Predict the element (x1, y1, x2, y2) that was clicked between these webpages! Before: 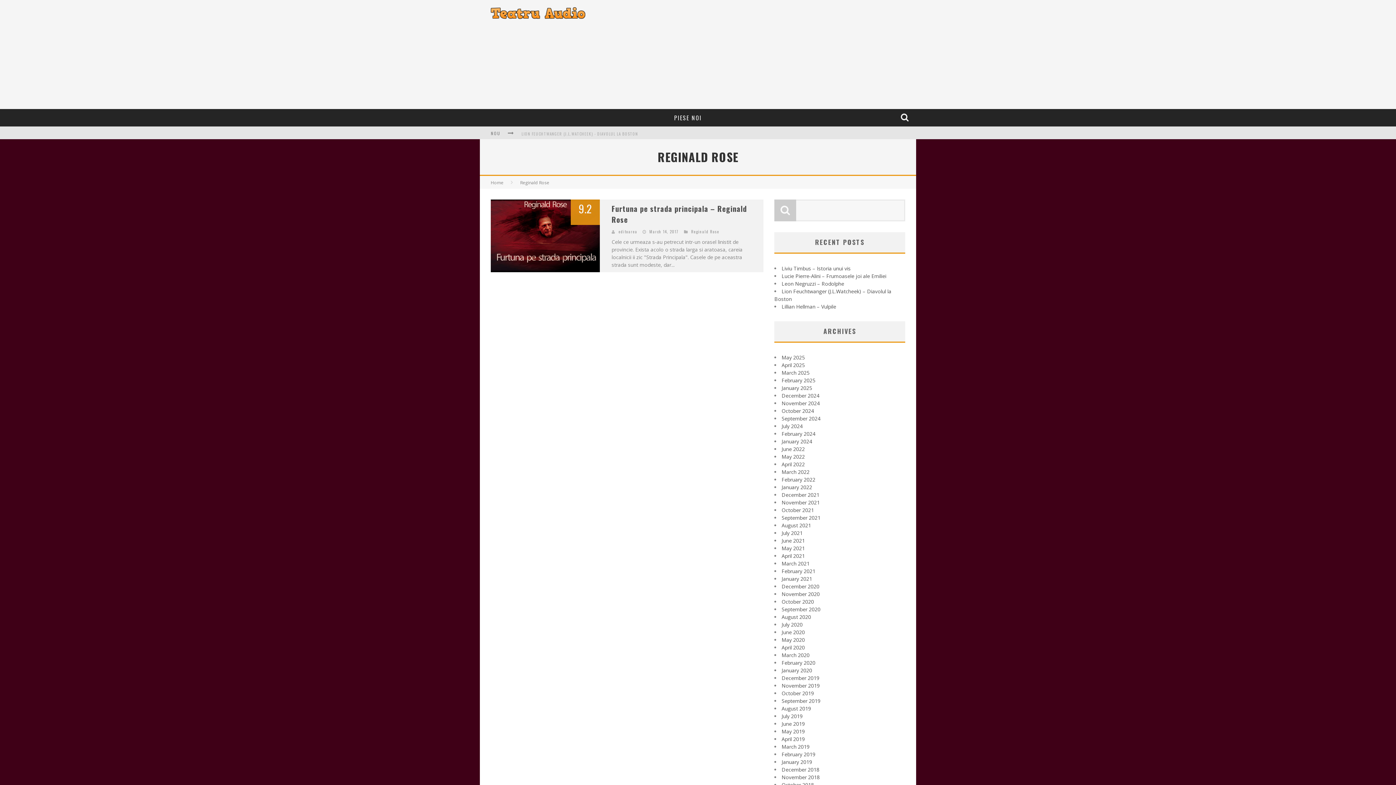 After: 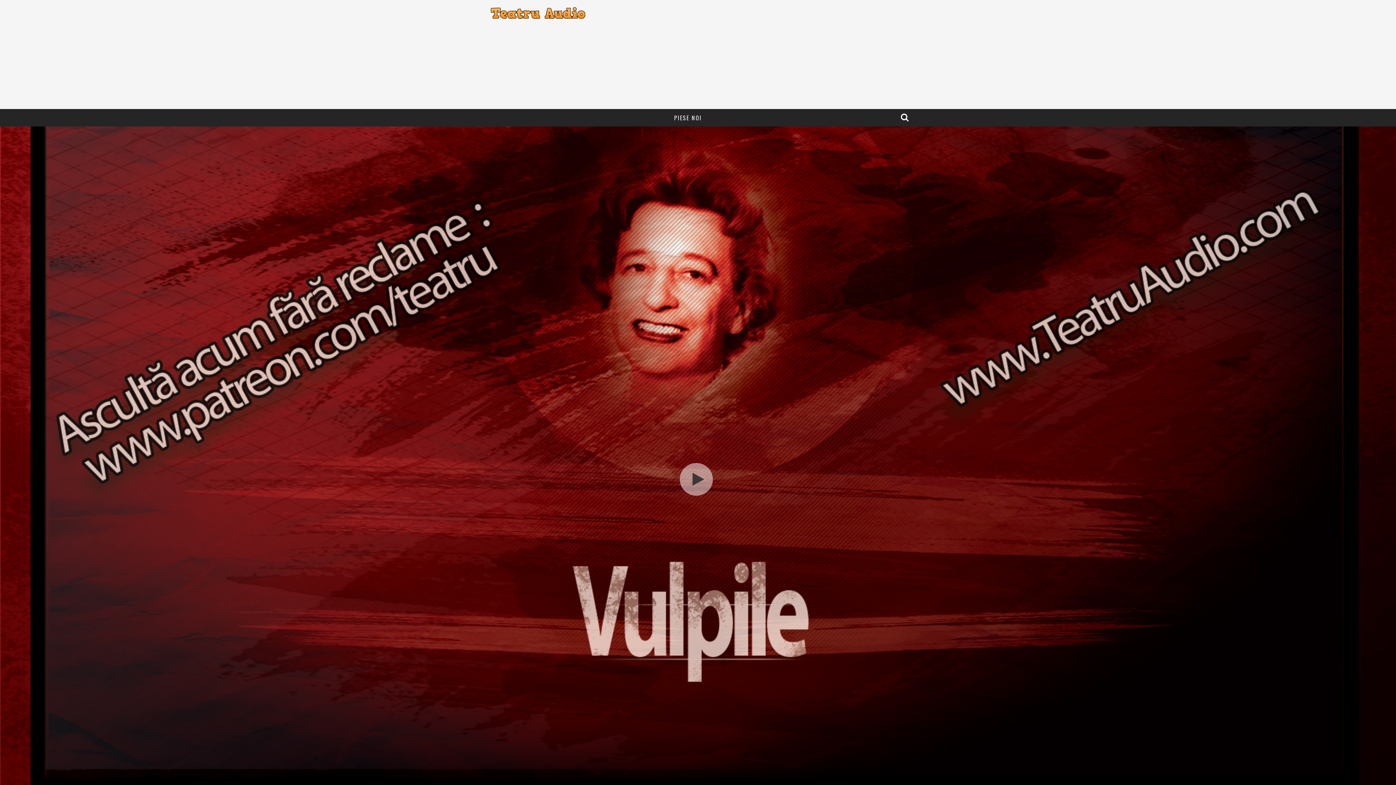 Action: label: Lillian Hellman – Vulpile bbox: (781, 303, 836, 310)